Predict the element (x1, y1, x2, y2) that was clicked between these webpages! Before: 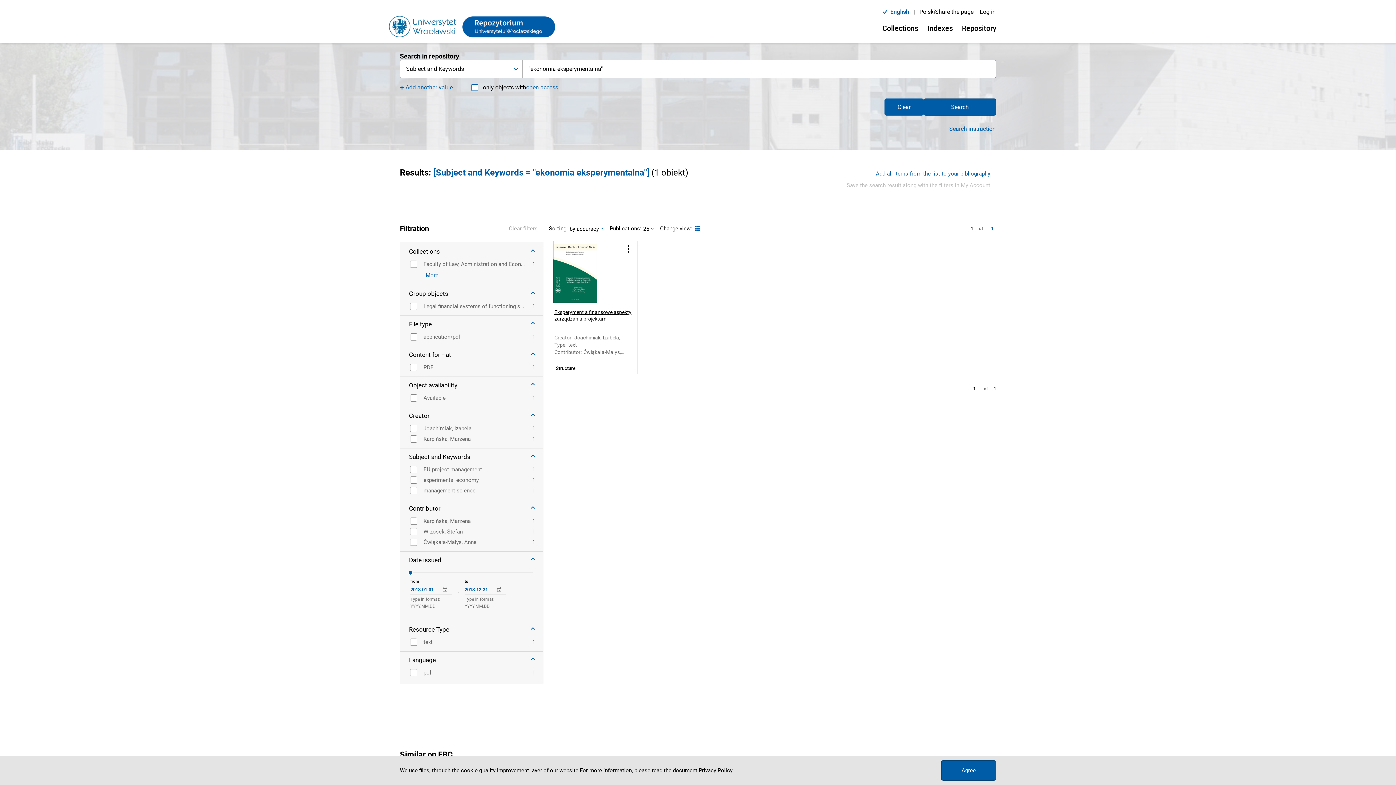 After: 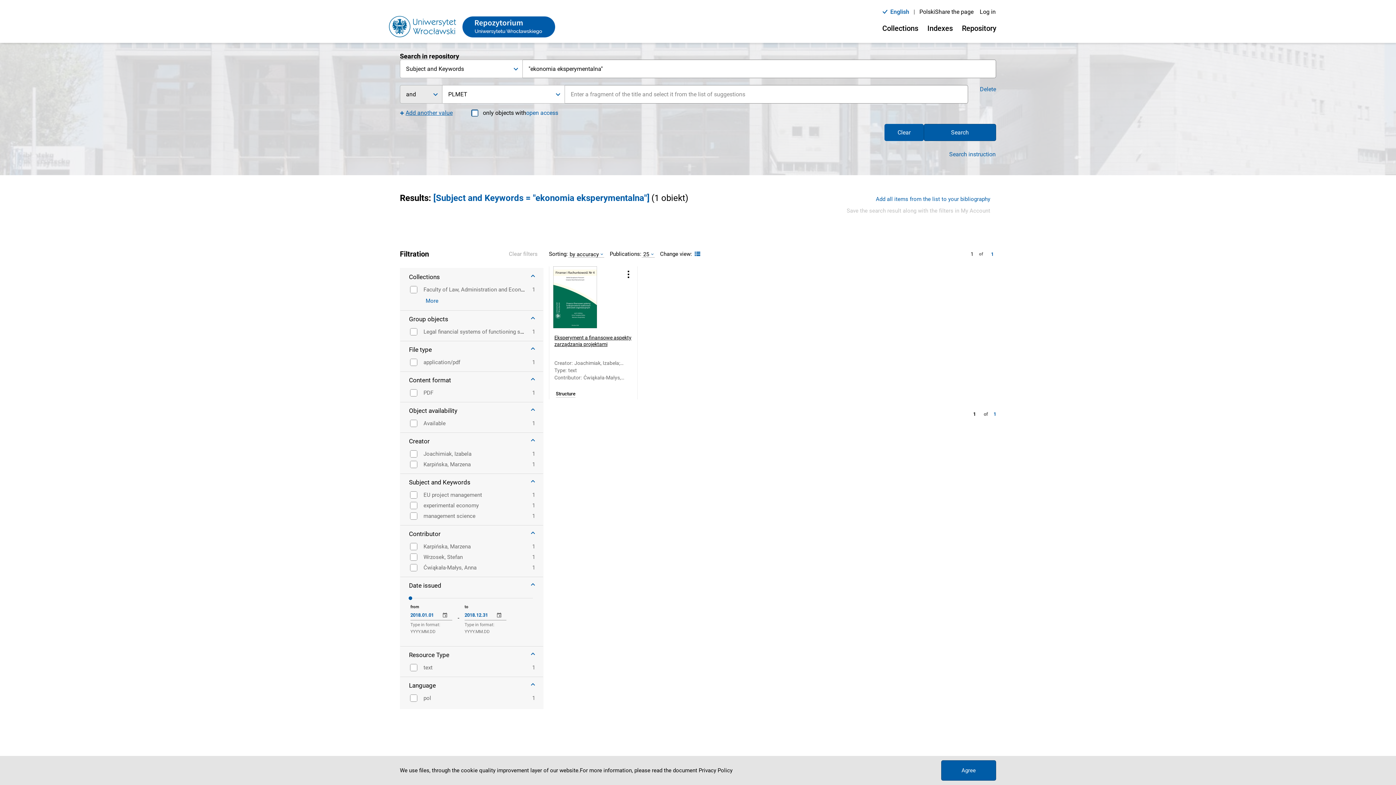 Action: bbox: (398, 82, 452, 92) label: Add another value